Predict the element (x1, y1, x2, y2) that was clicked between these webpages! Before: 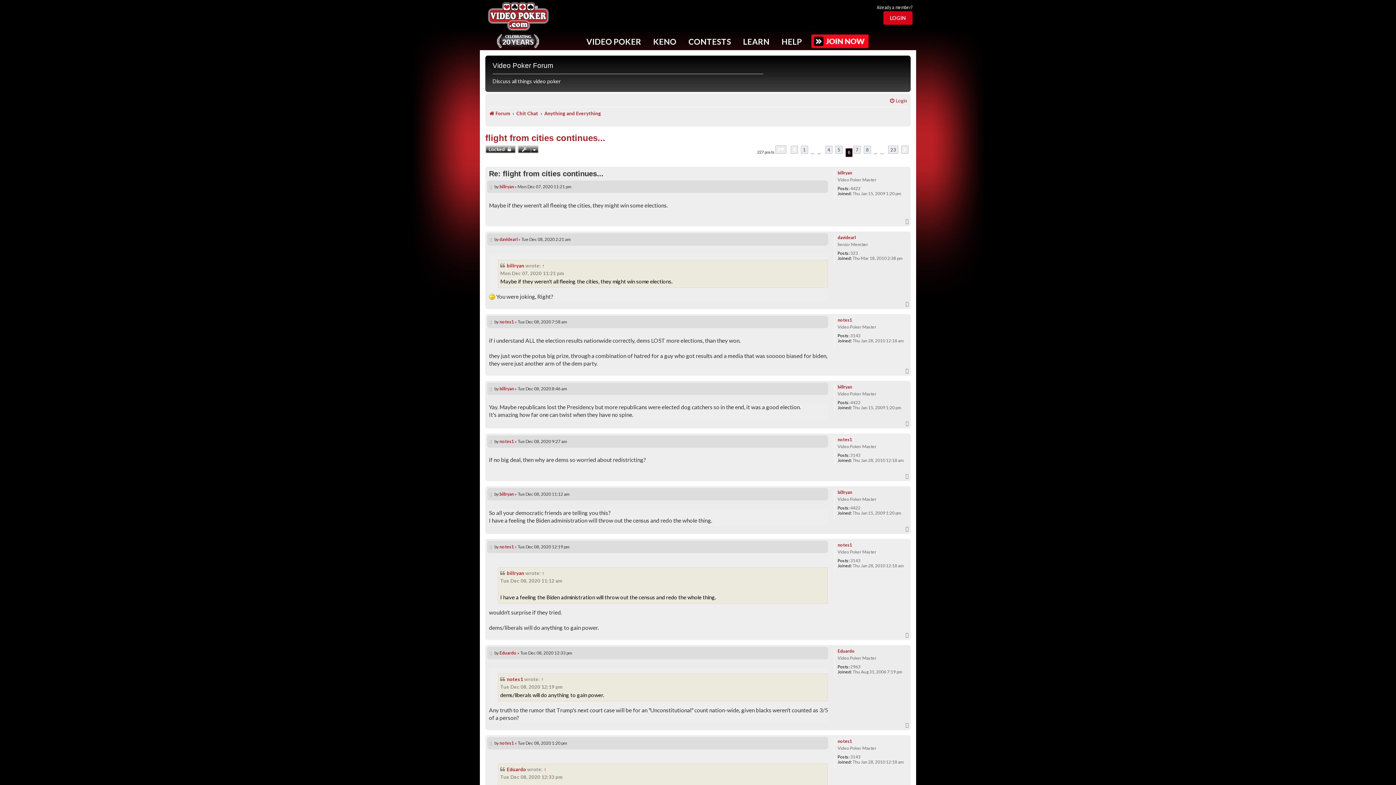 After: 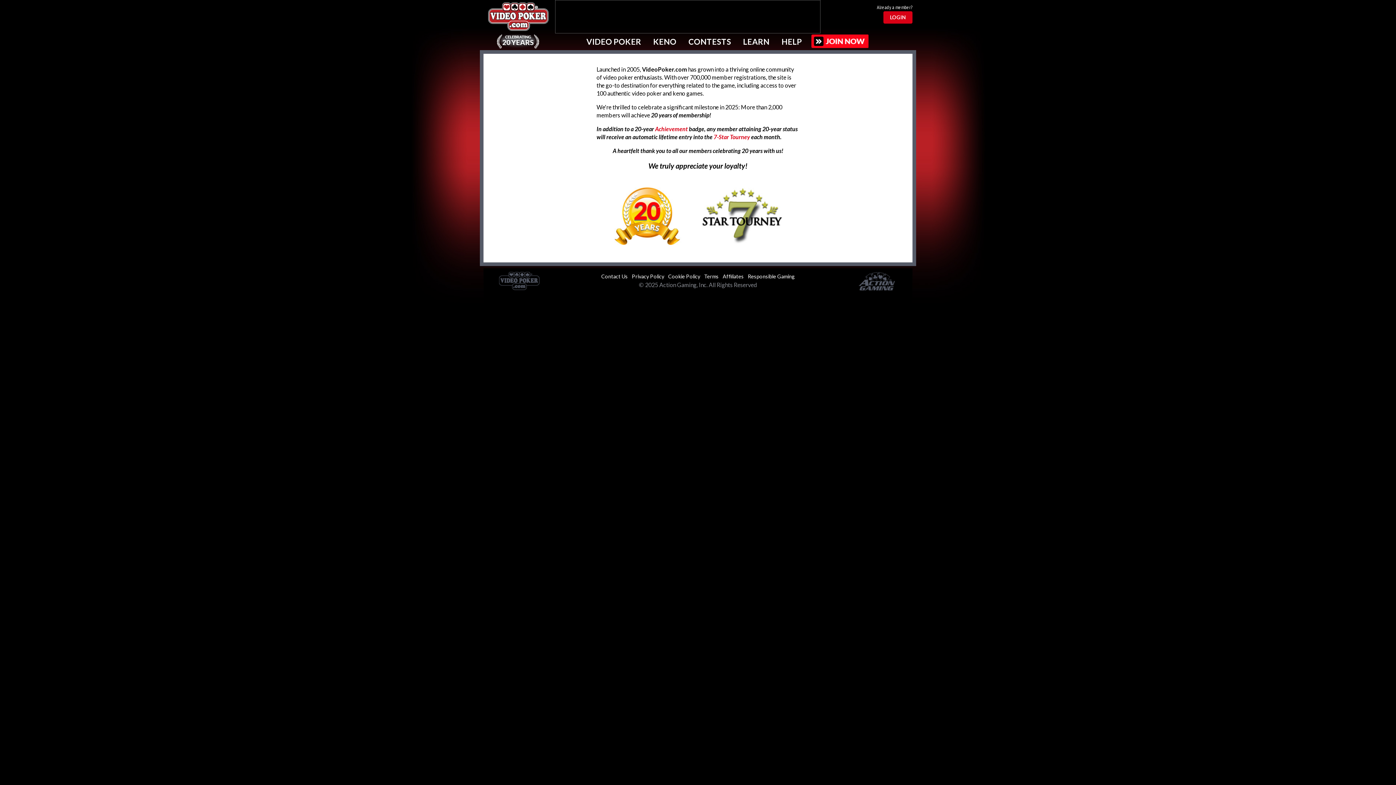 Action: bbox: (497, 33, 539, 48)